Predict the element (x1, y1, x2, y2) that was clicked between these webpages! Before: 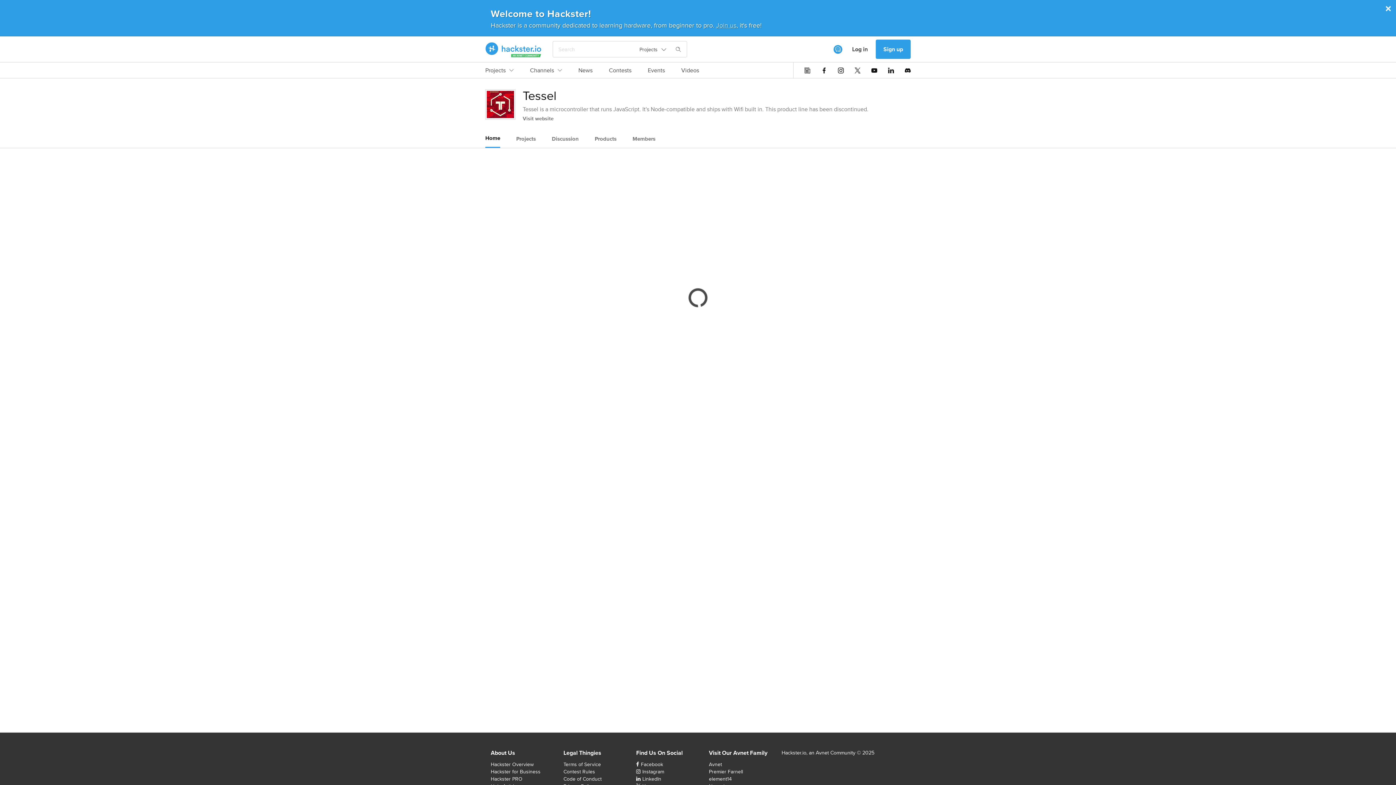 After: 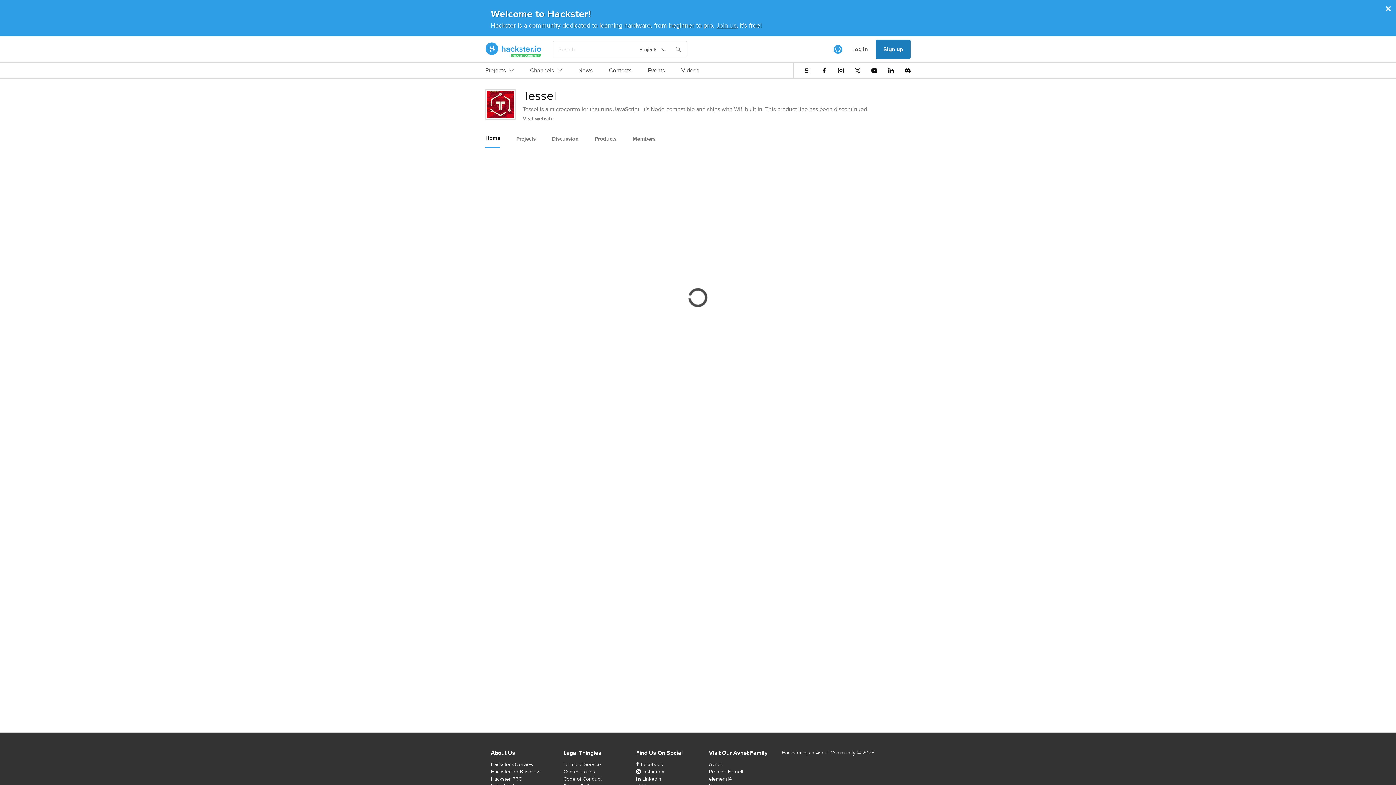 Action: bbox: (876, 39, 910, 58) label: Sign up